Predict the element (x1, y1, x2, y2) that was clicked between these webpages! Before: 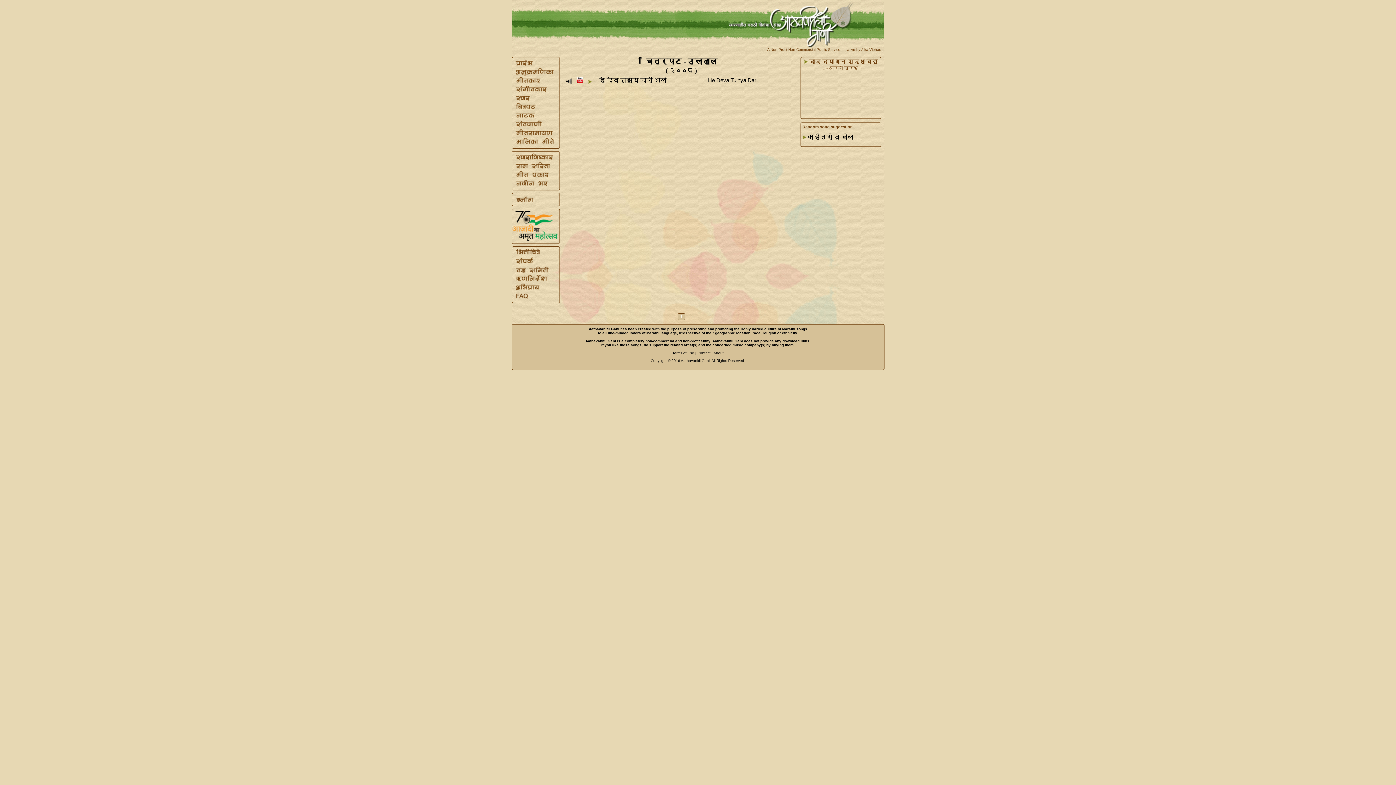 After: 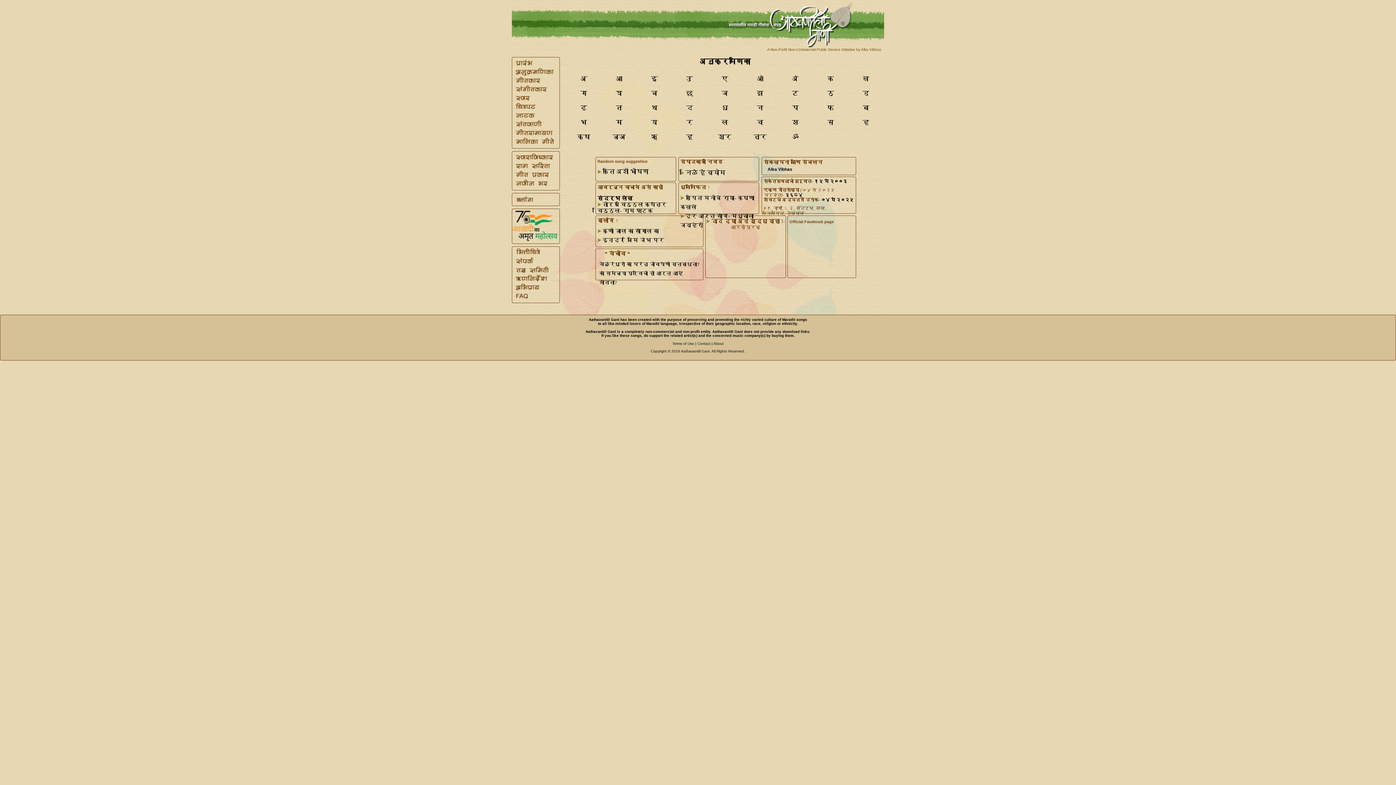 Action: bbox: (512, 70, 554, 77)